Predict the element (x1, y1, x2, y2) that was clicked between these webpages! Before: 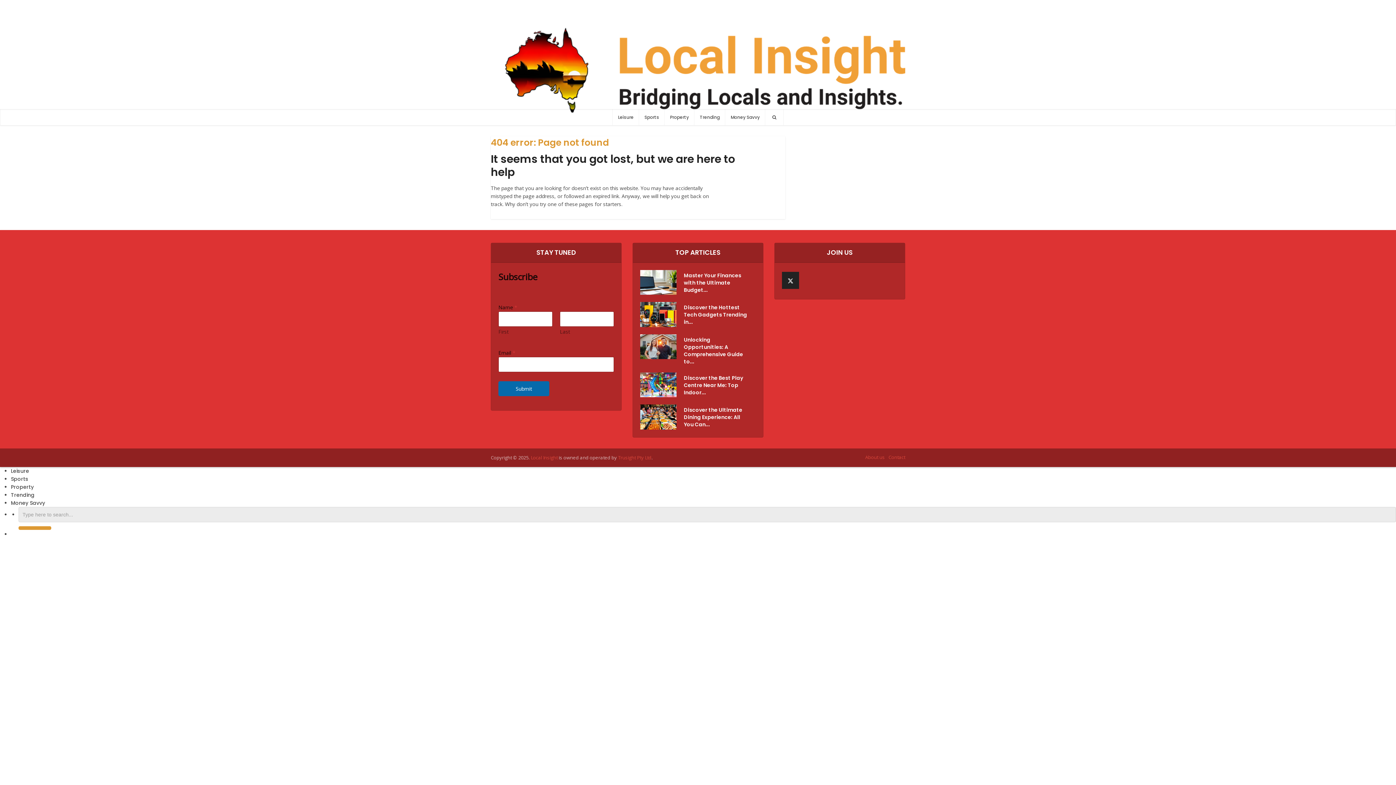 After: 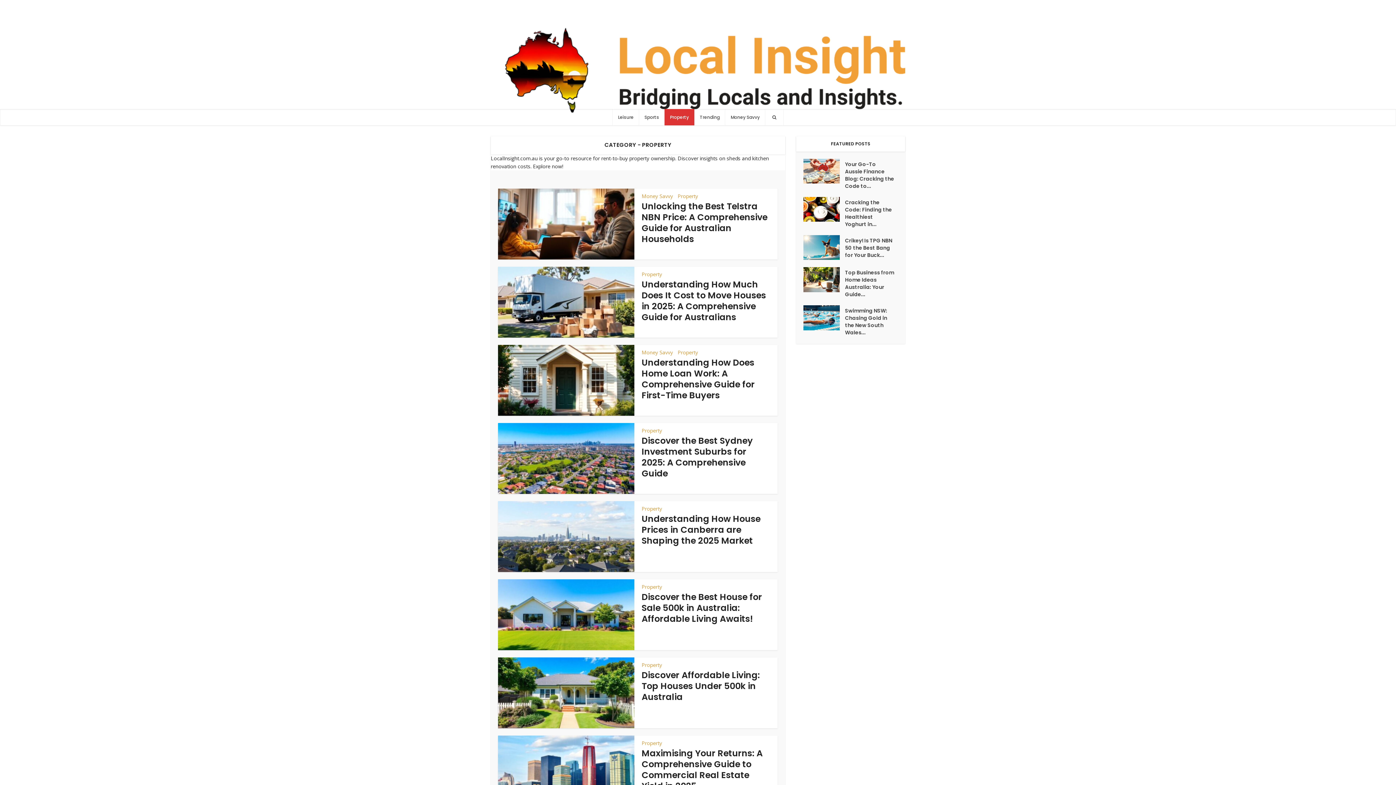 Action: bbox: (10, 483, 33, 490) label: Property